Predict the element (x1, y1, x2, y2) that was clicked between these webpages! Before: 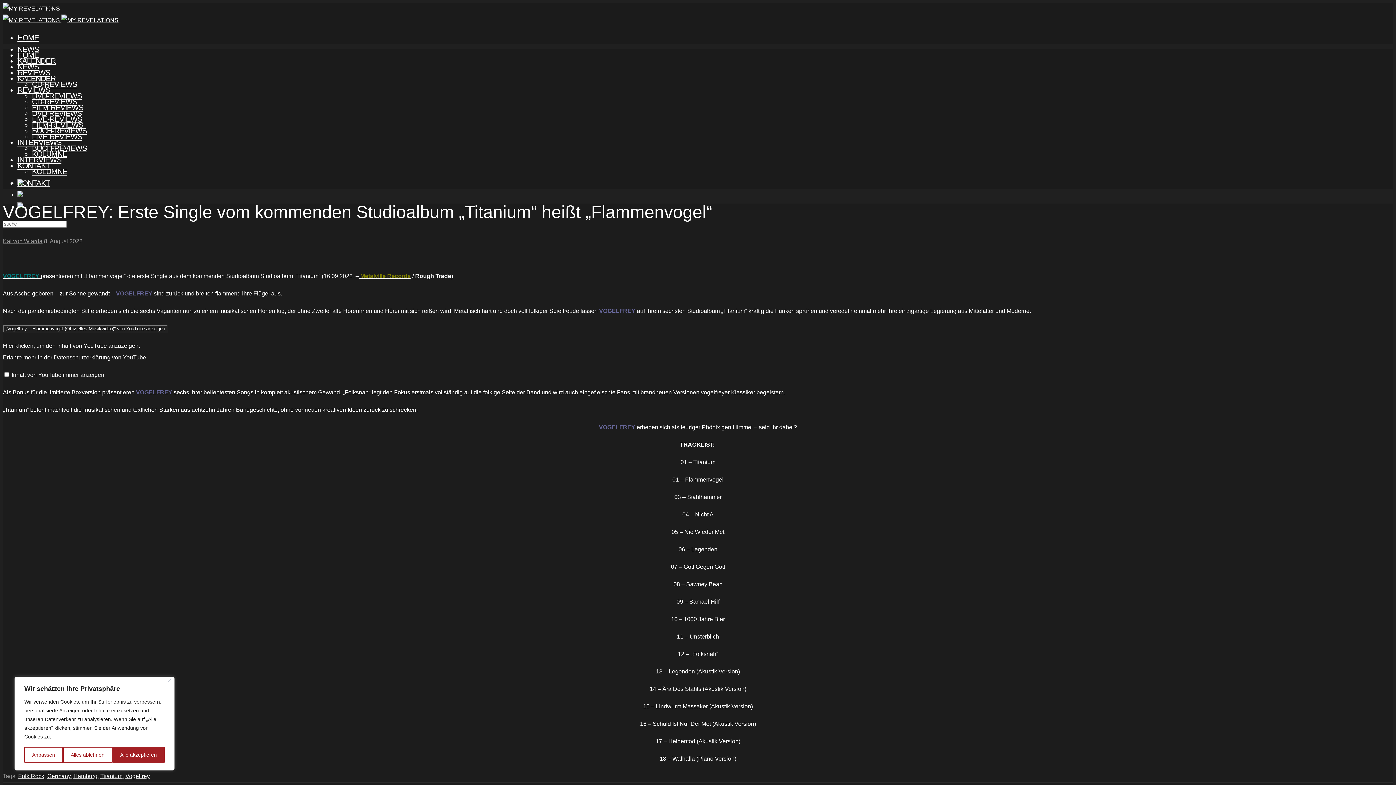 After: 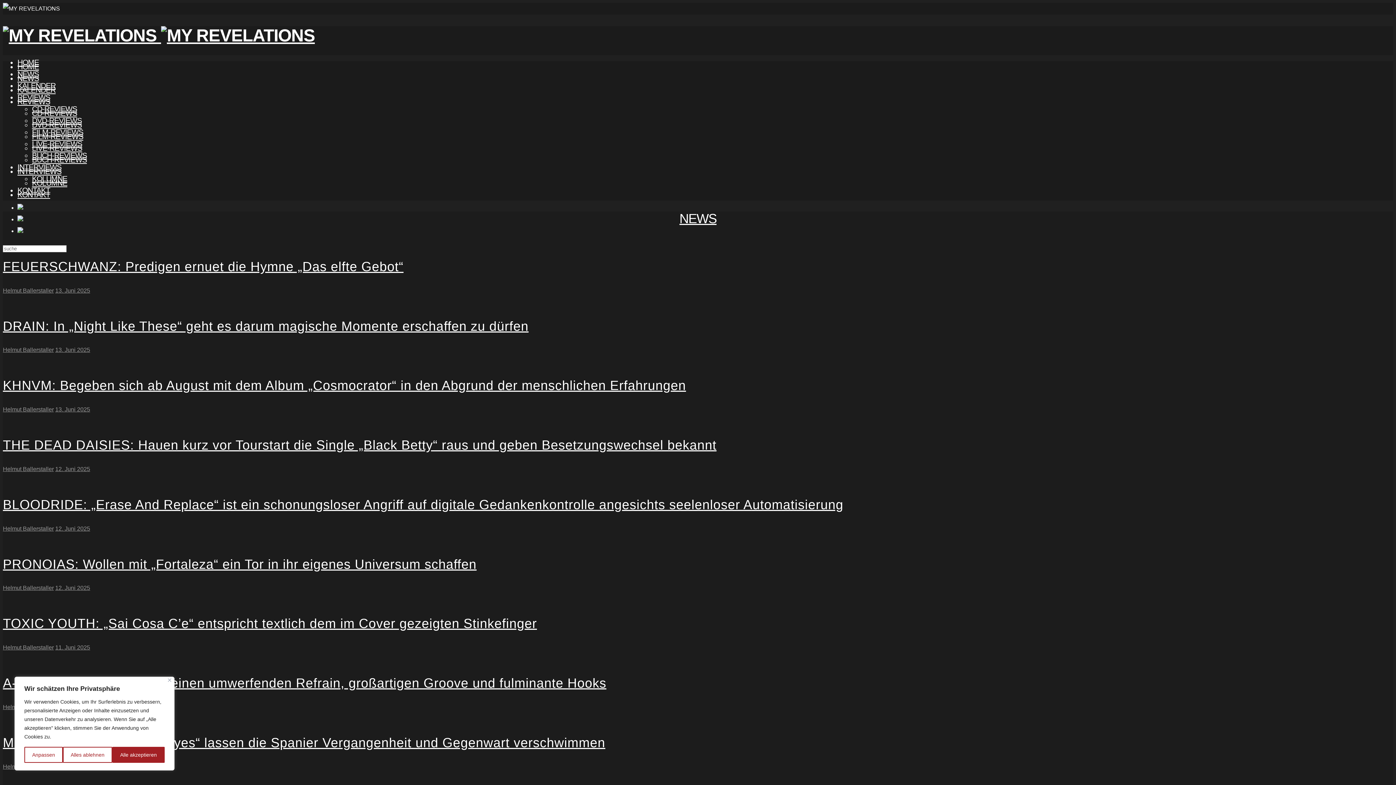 Action: bbox: (2, 17, 118, 23) label:  